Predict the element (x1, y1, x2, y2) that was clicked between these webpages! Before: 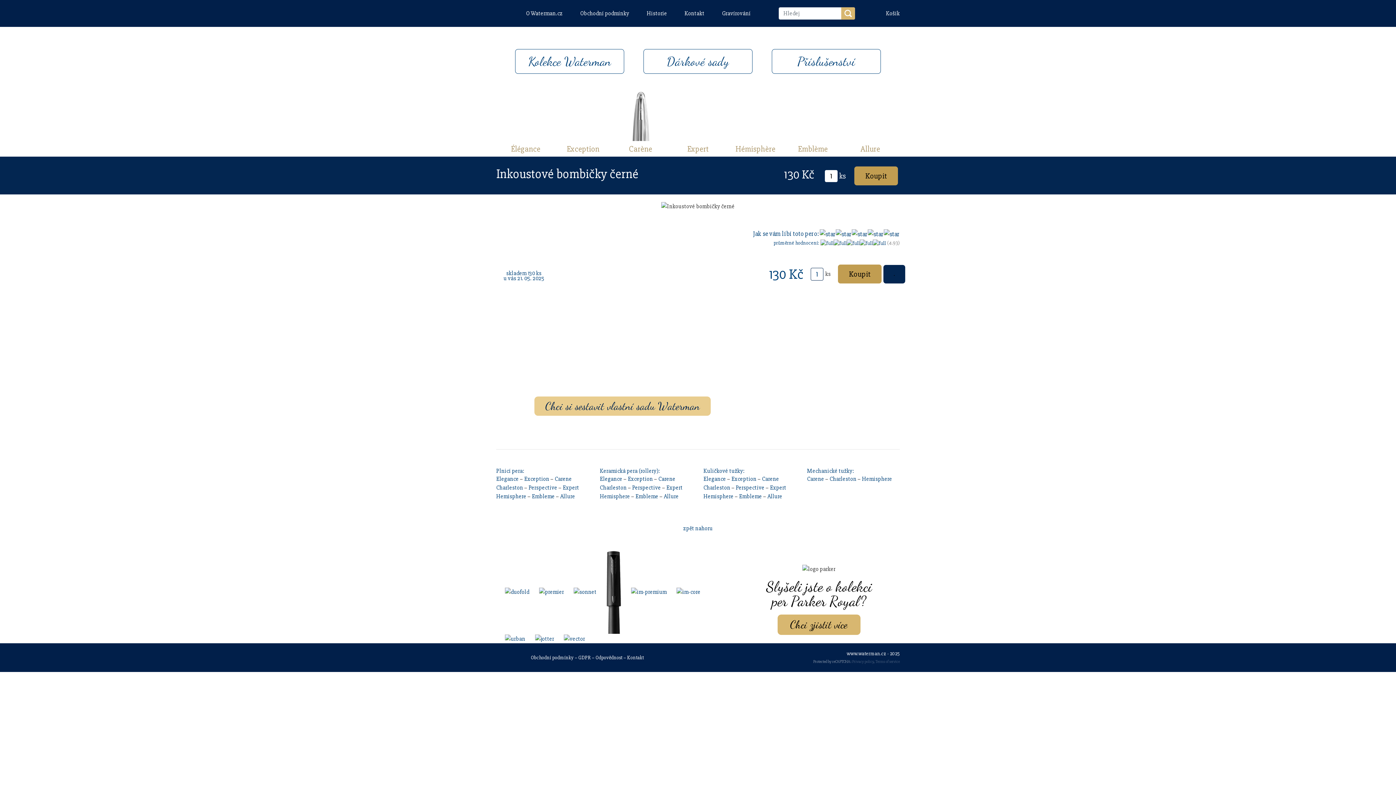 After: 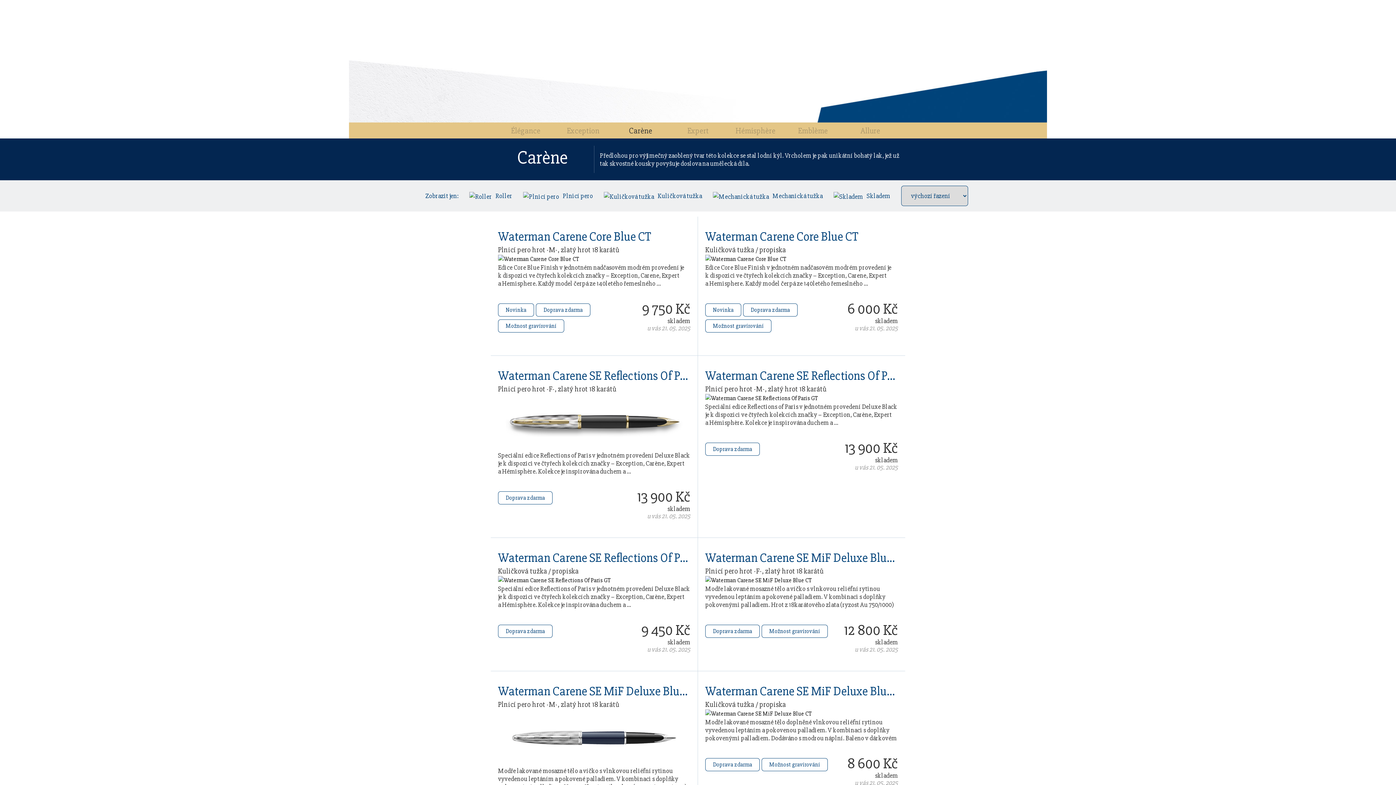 Action: label: Carène bbox: (612, 92, 668, 156)